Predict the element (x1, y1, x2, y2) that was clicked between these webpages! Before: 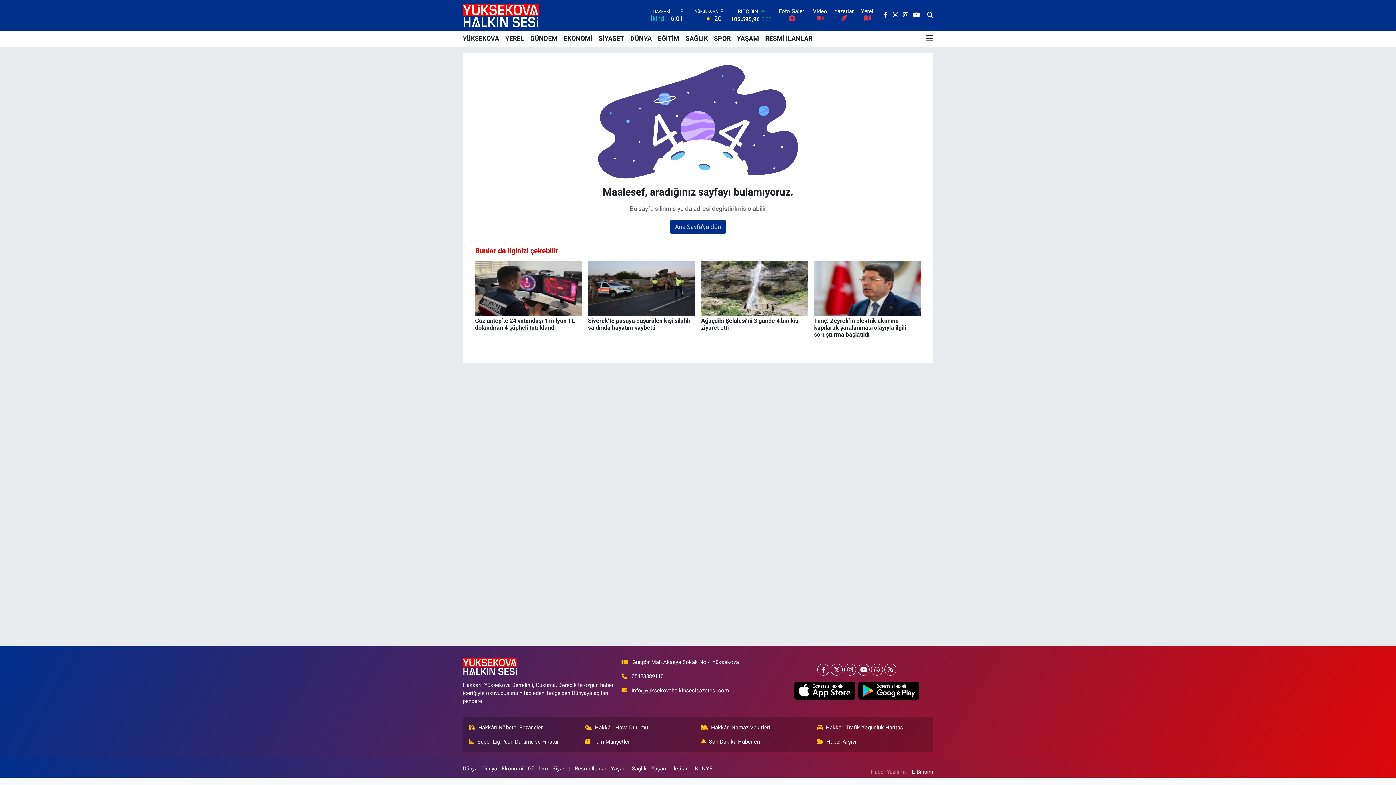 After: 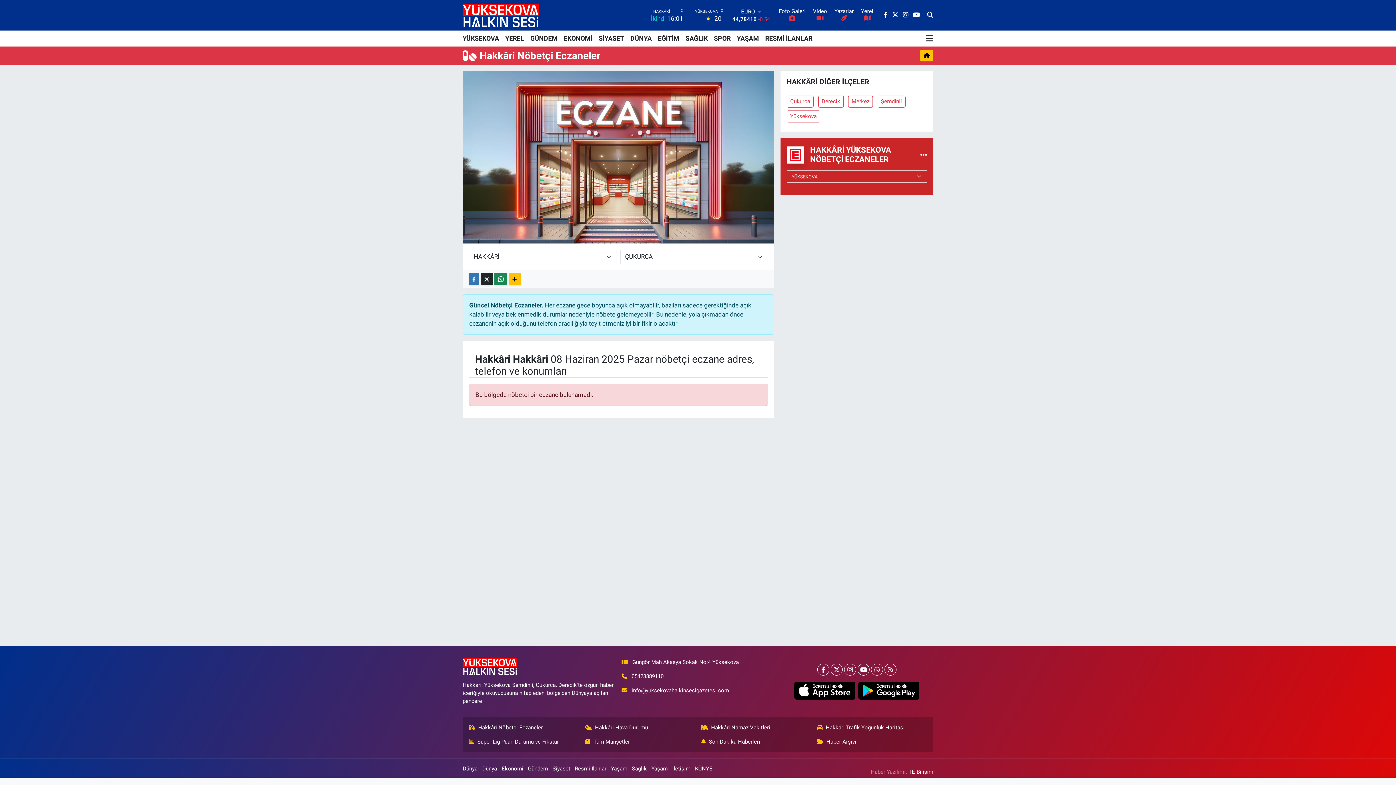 Action: bbox: (469, 724, 578, 732) label: Hakkâri Nöbetçi Eczaneler